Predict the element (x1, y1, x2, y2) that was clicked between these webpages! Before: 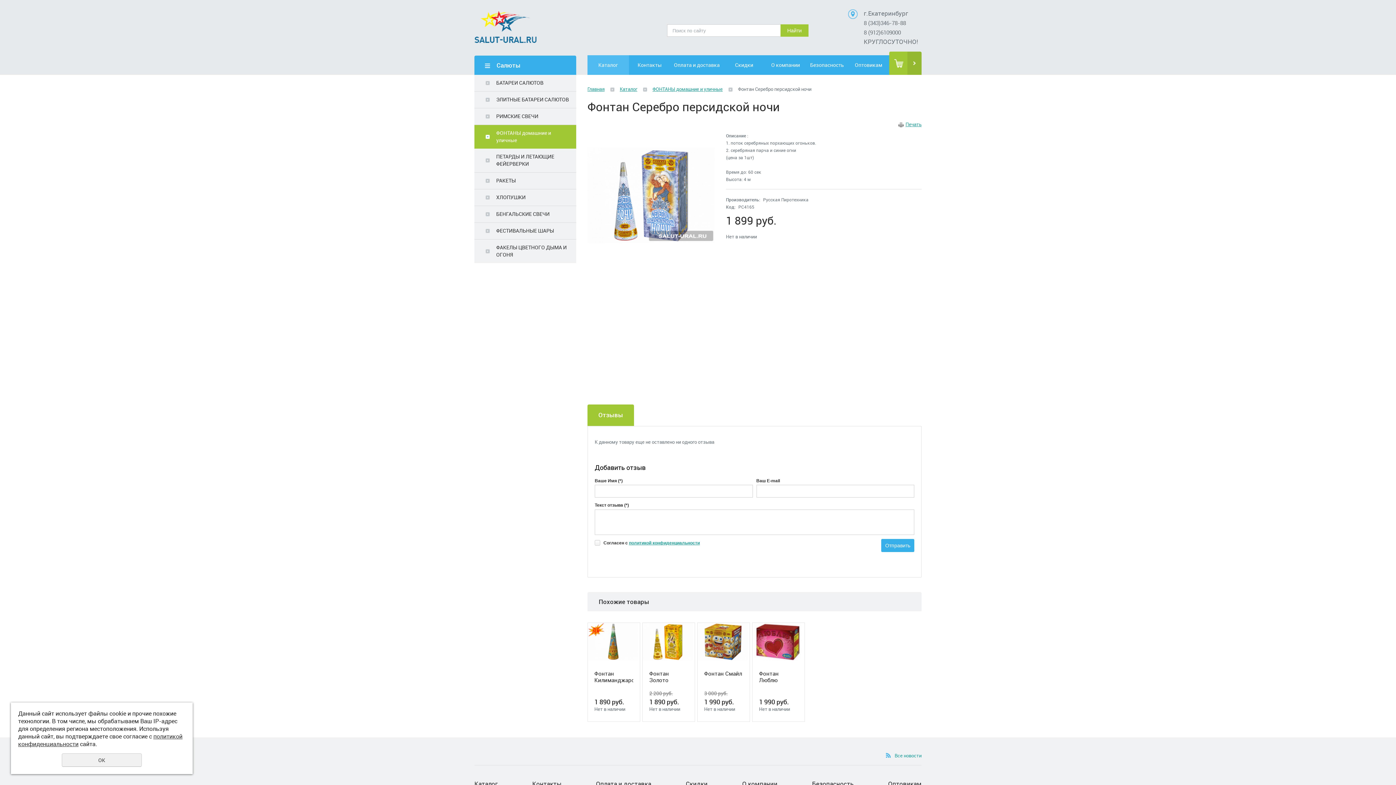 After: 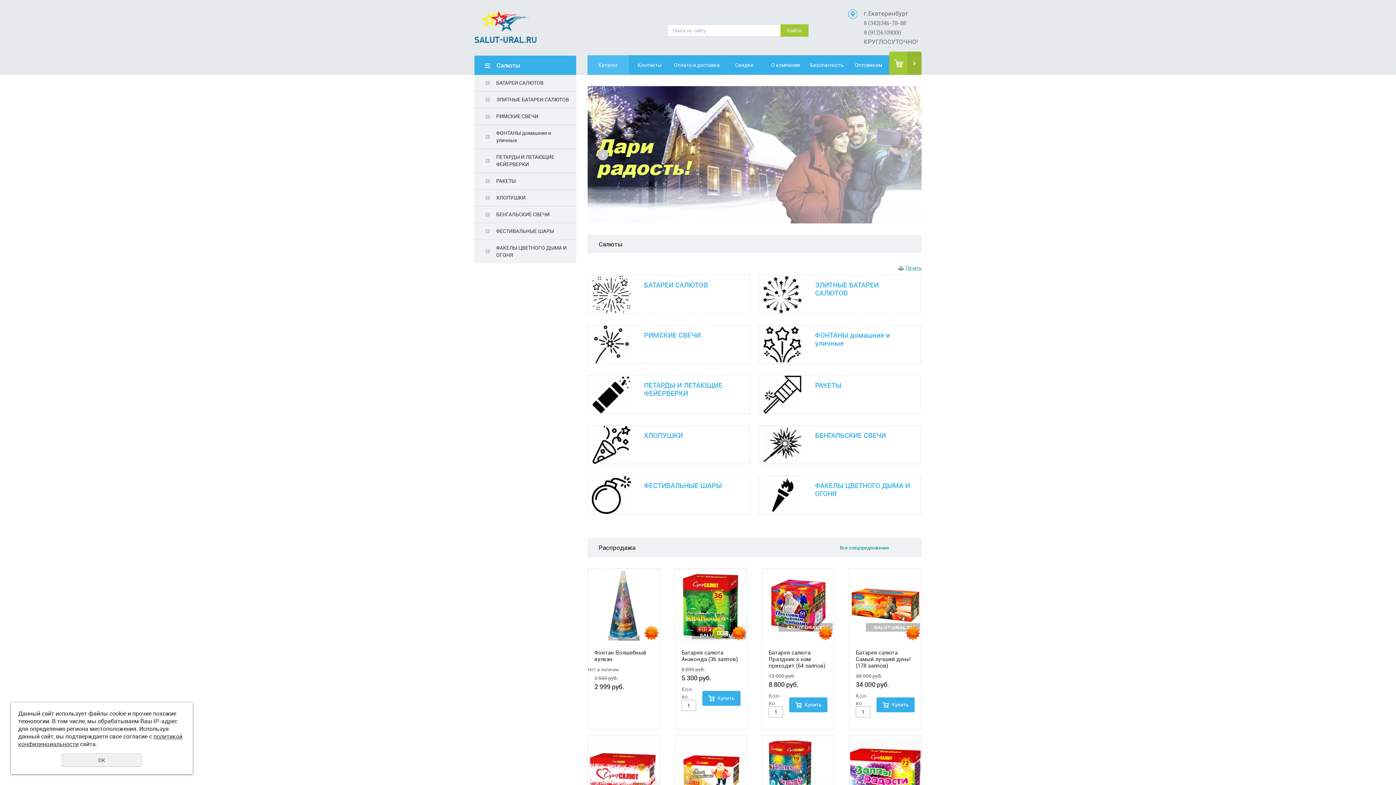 Action: bbox: (620, 85, 637, 92) label: Каталог